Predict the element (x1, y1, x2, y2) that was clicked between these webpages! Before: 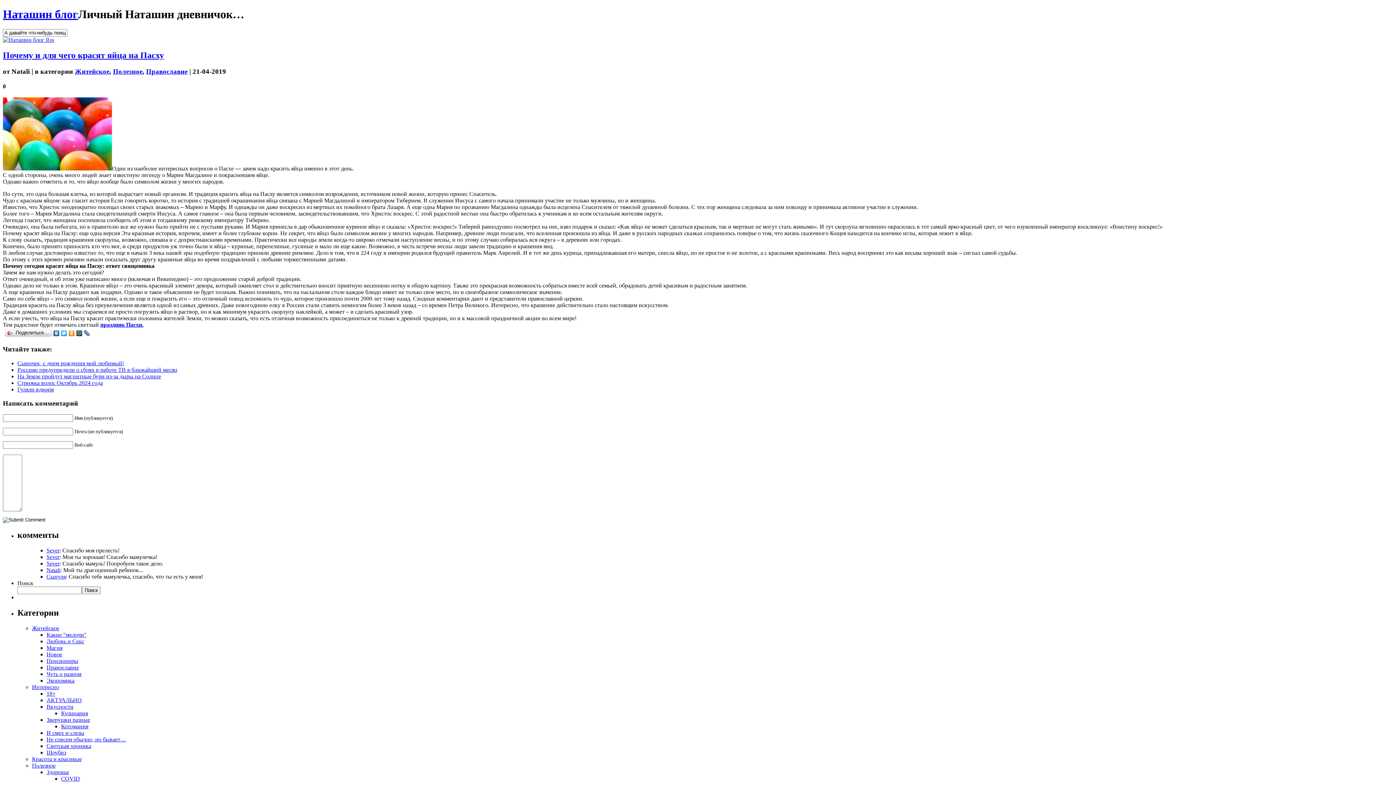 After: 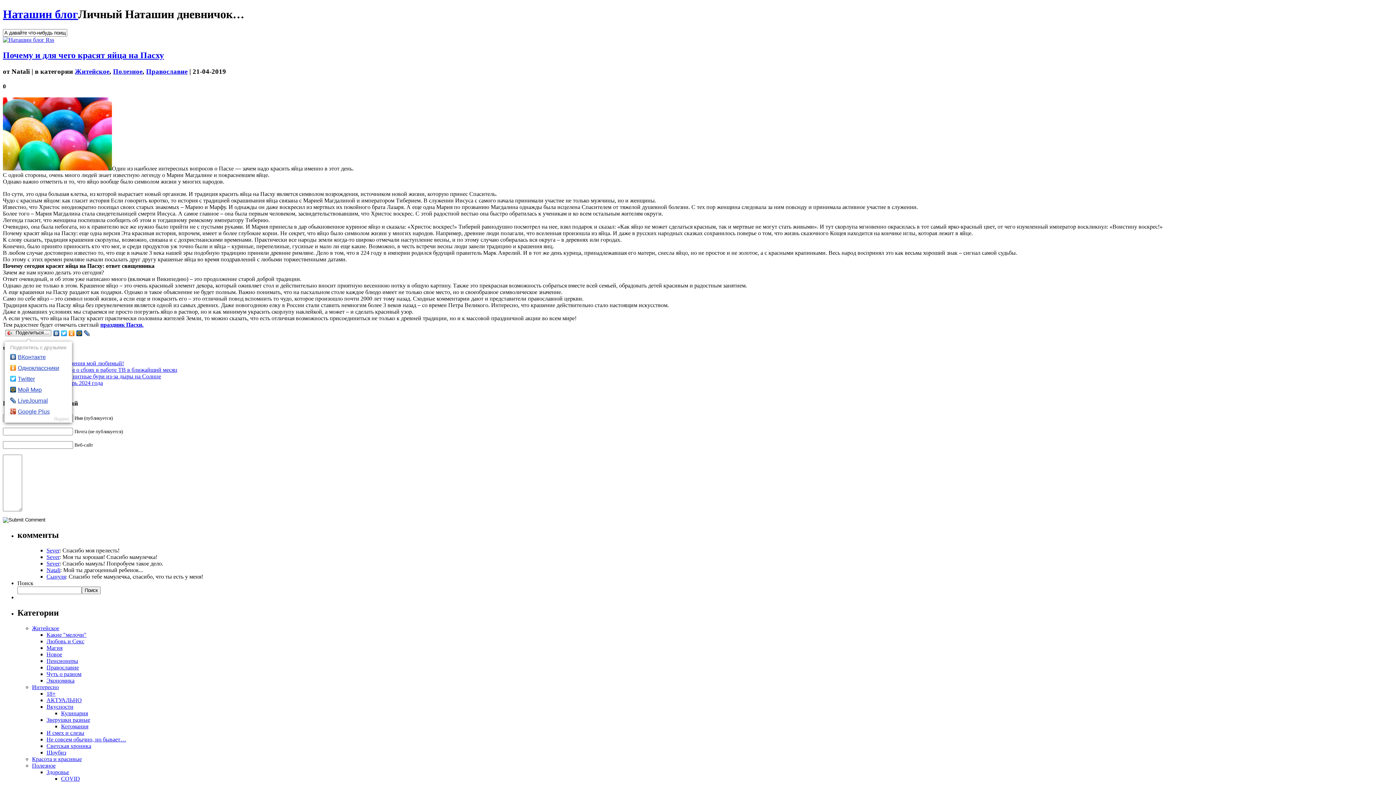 Action: bbox: (4, 328, 52, 338) label: Поделиться…